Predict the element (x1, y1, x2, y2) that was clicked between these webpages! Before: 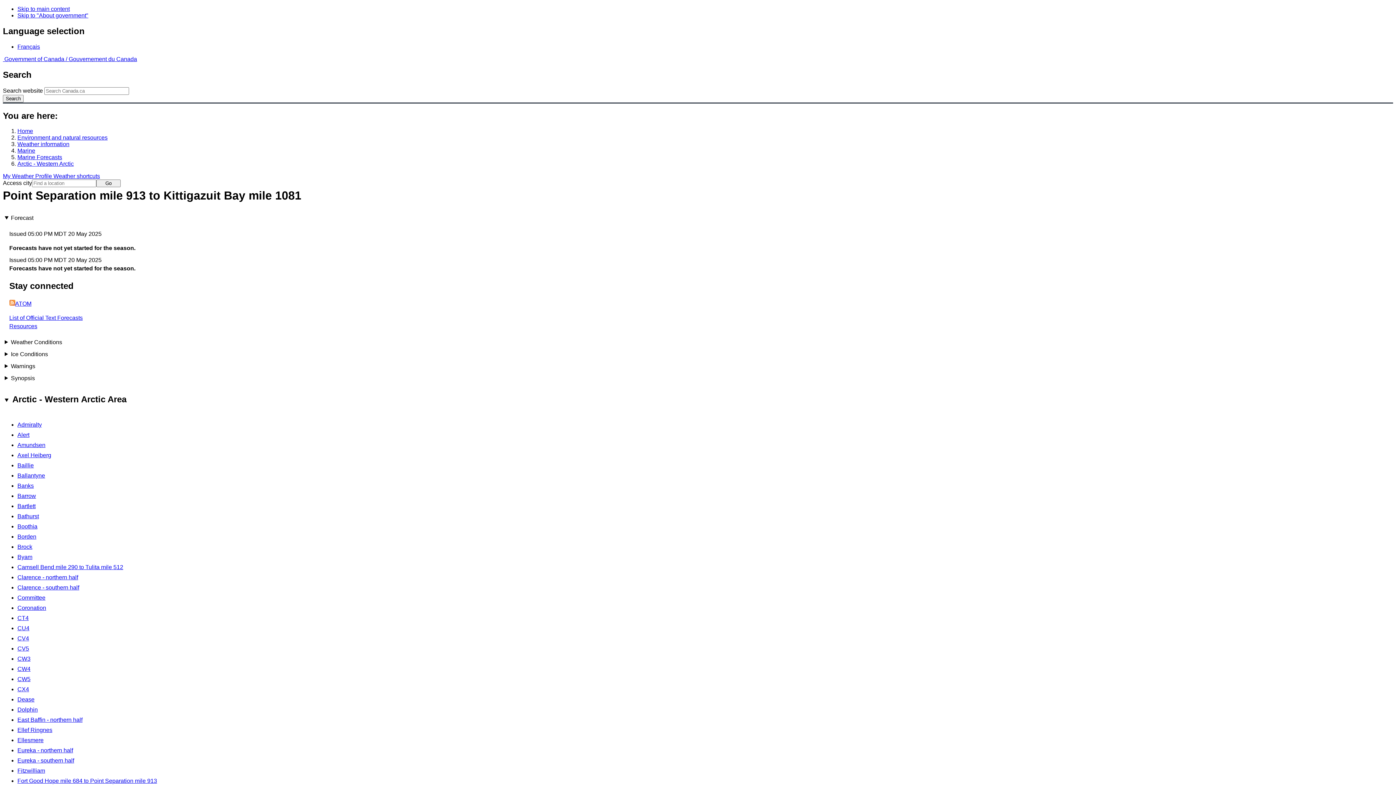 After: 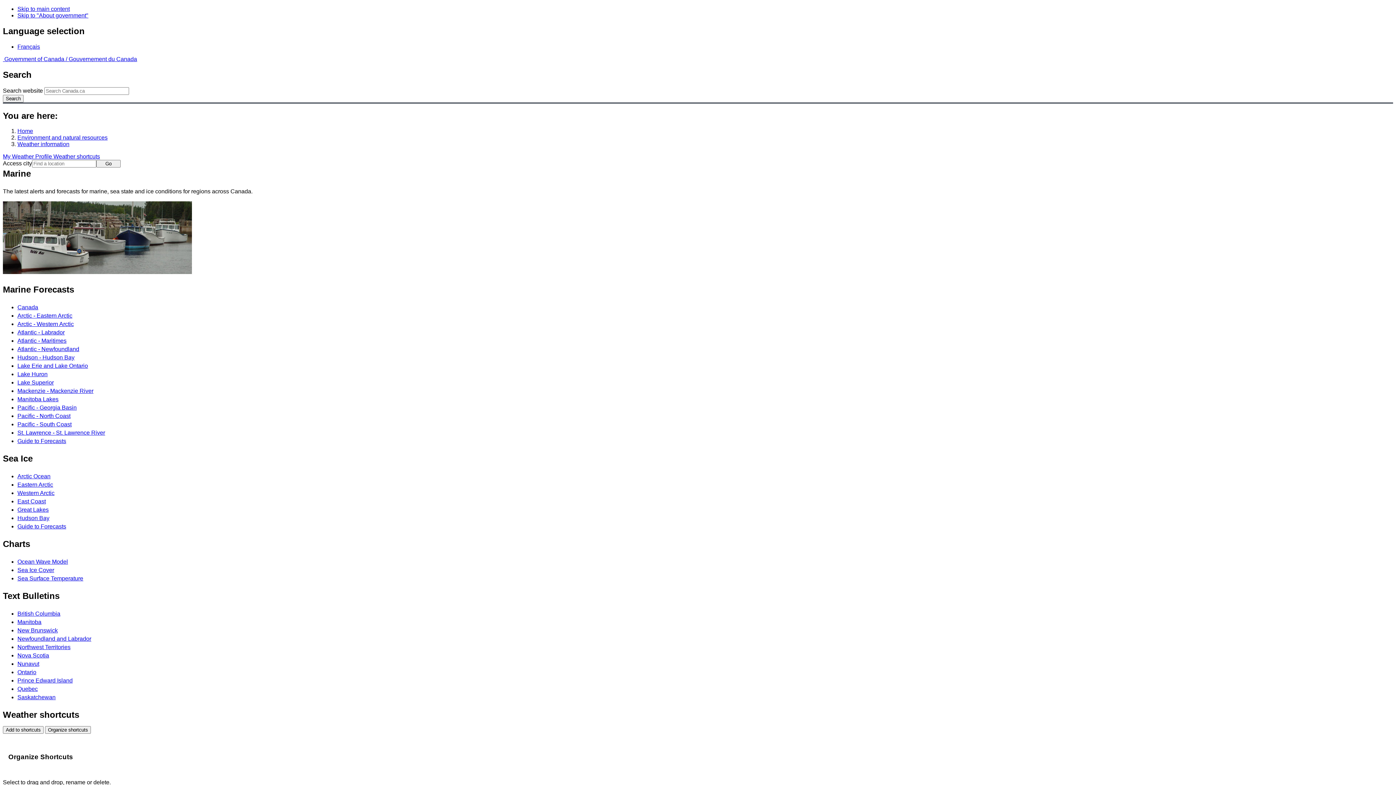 Action: label: Marine bbox: (17, 147, 35, 153)